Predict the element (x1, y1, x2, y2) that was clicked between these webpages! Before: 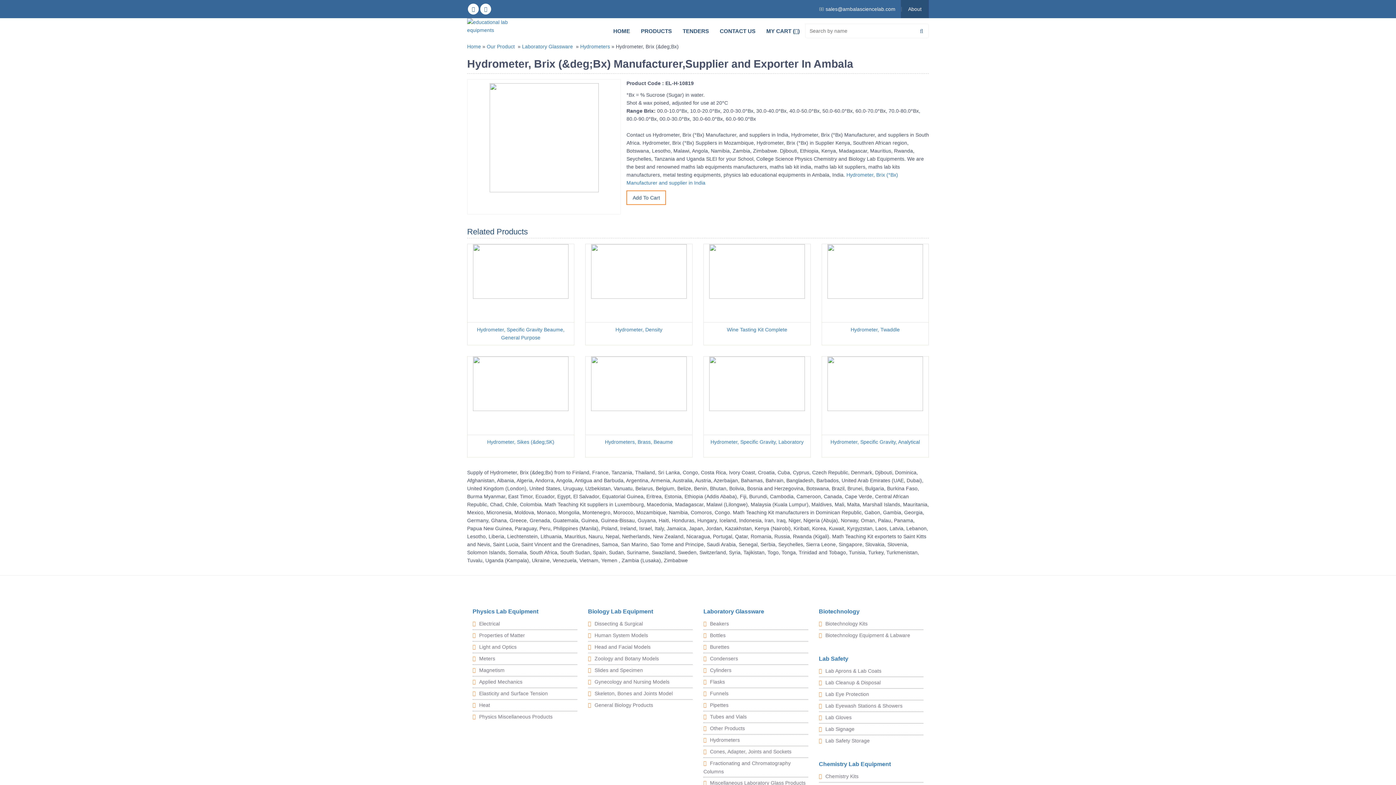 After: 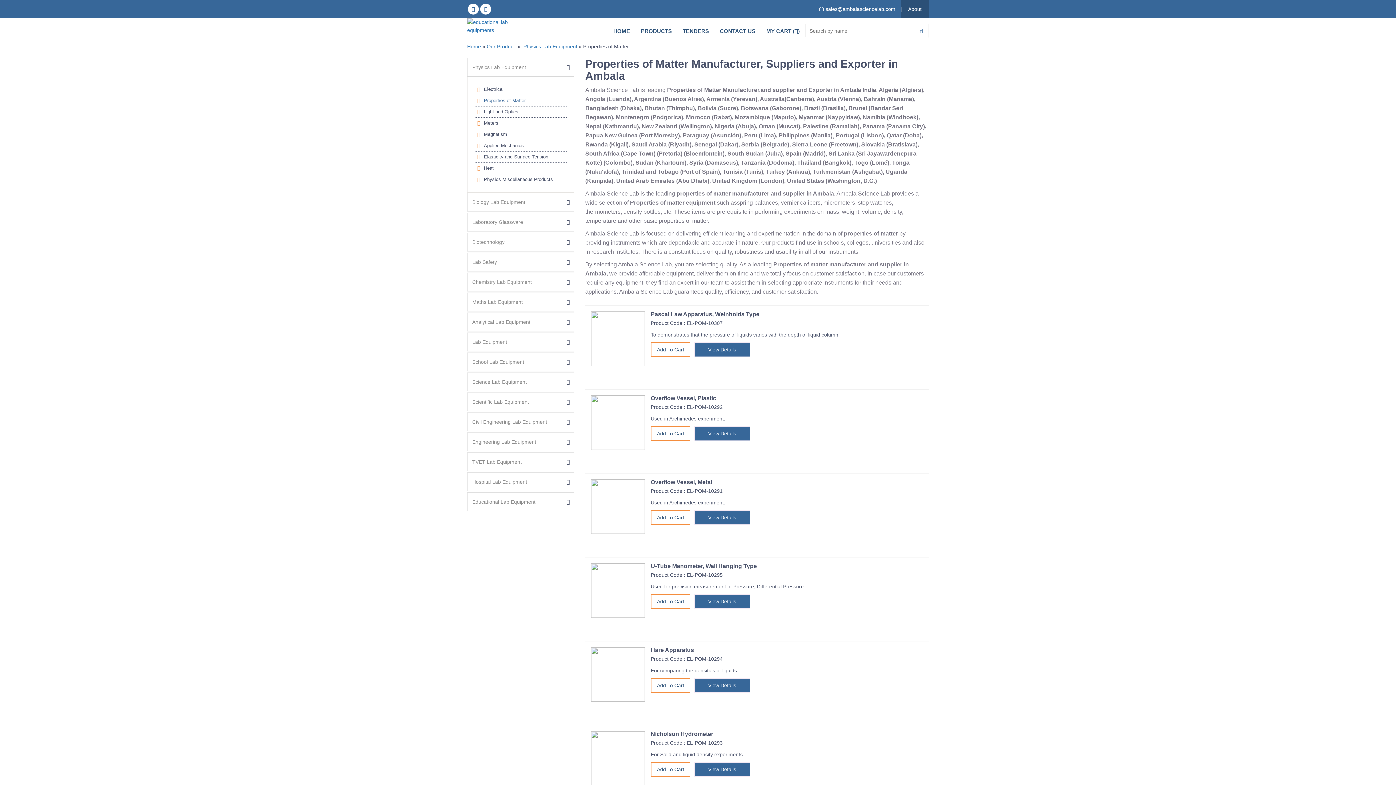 Action: bbox: (472, 630, 577, 641) label: Properties of Matter